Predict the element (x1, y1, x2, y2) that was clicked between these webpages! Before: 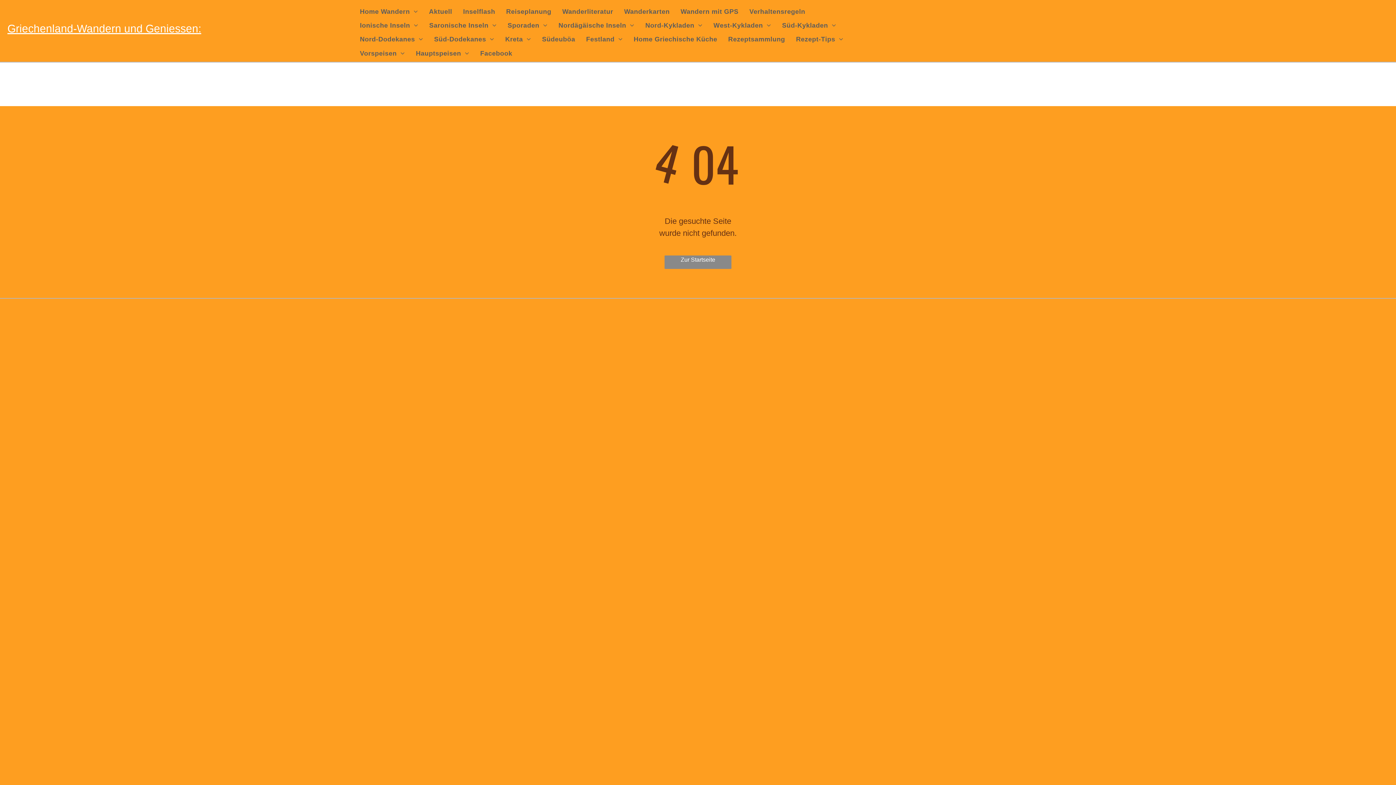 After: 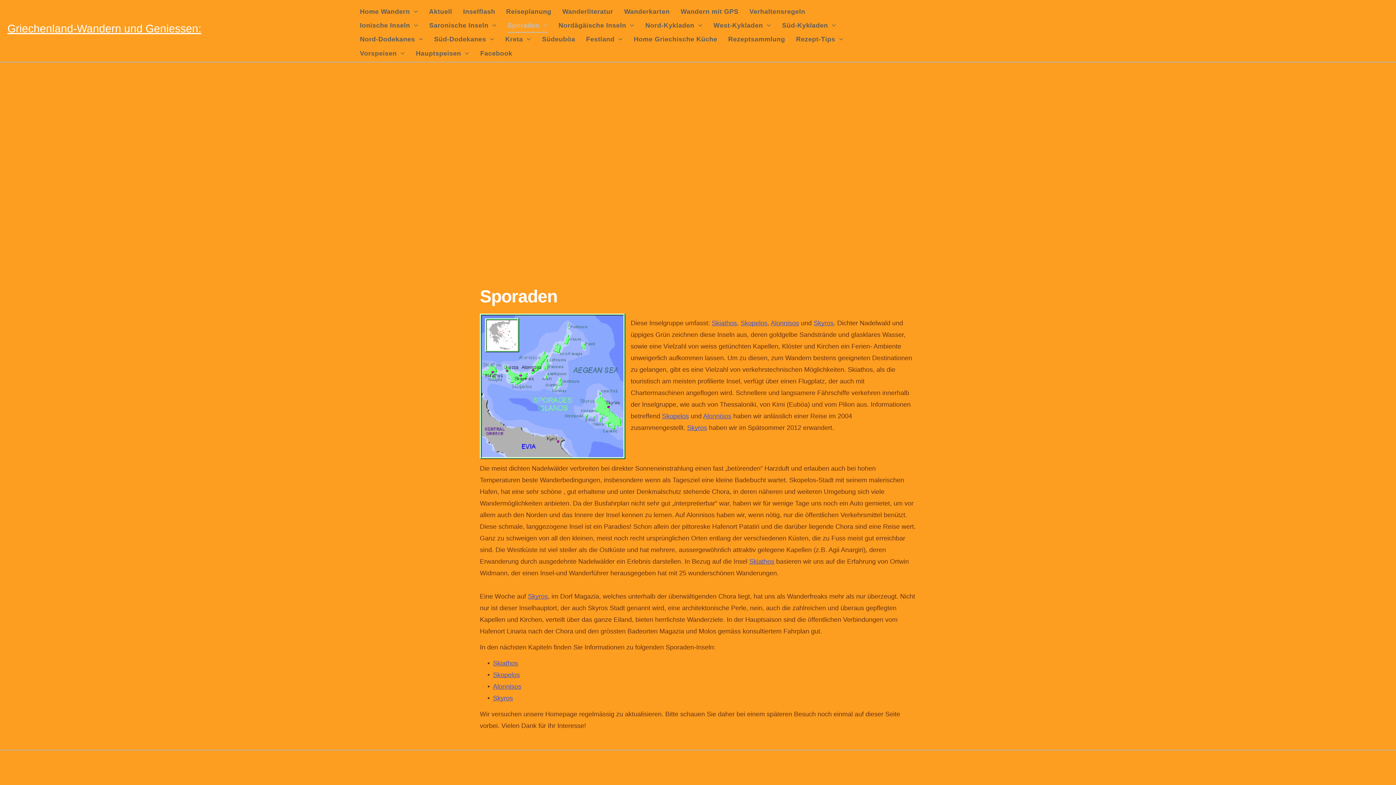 Action: label: Sporaden bbox: (502, 18, 553, 32)